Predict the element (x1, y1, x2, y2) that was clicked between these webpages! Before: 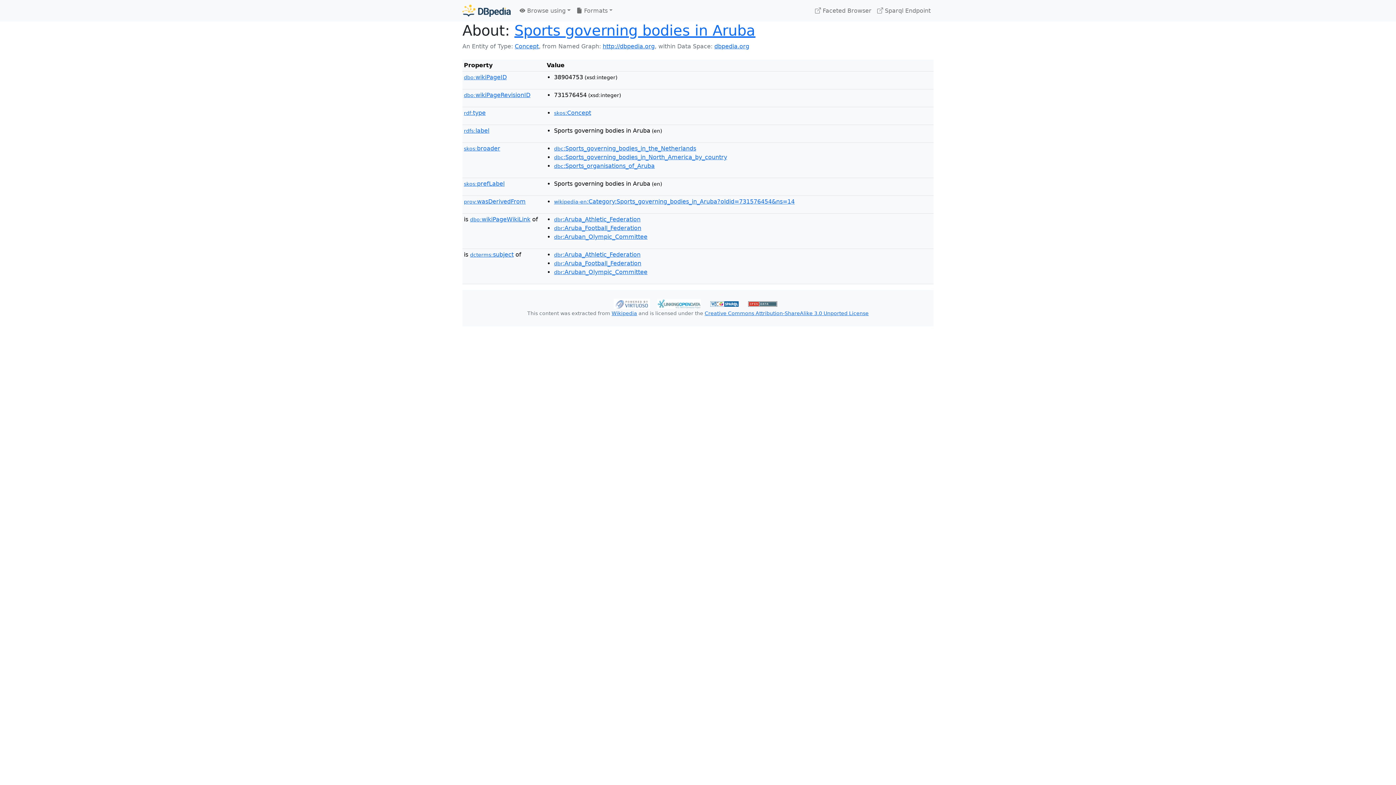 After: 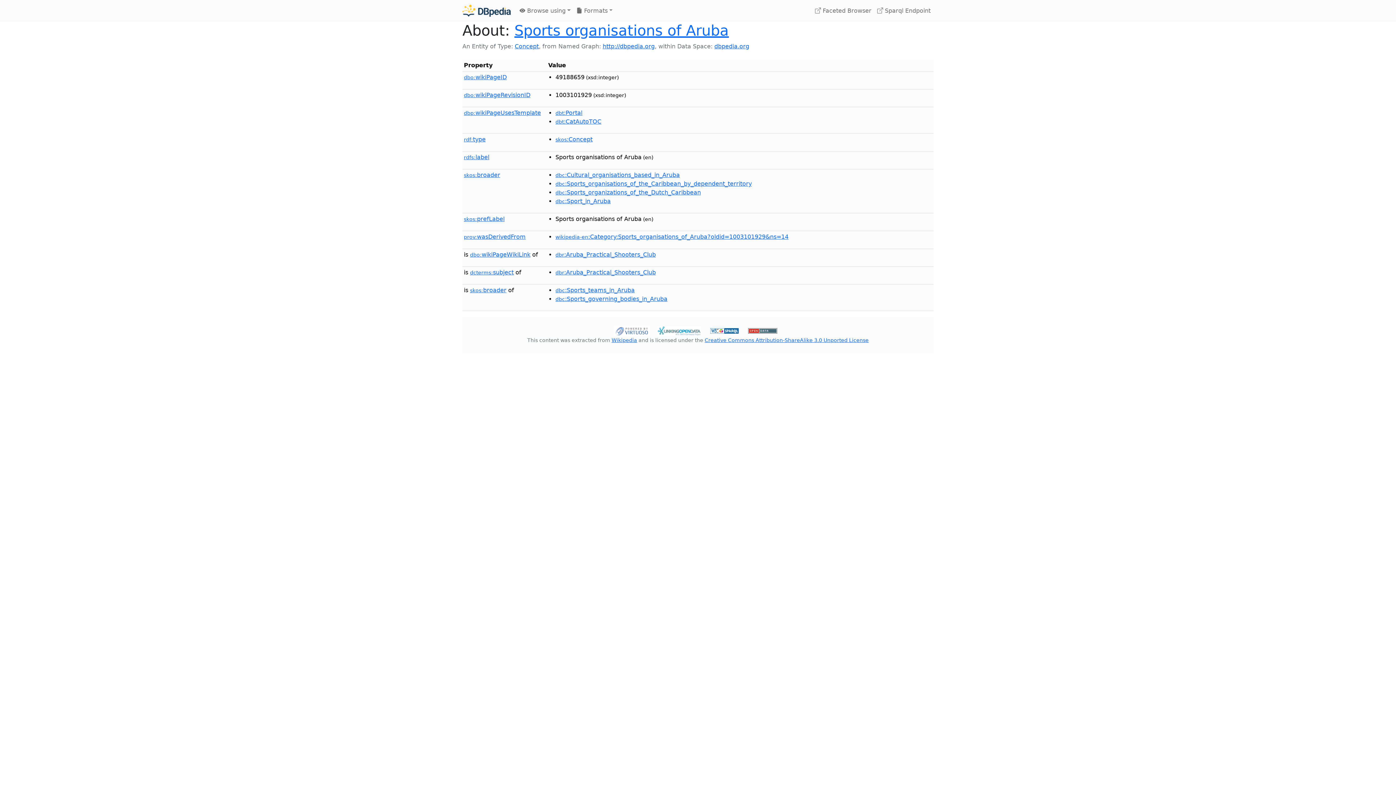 Action: label: dbc:Sports_organisations_of_Aruba bbox: (554, 162, 654, 169)